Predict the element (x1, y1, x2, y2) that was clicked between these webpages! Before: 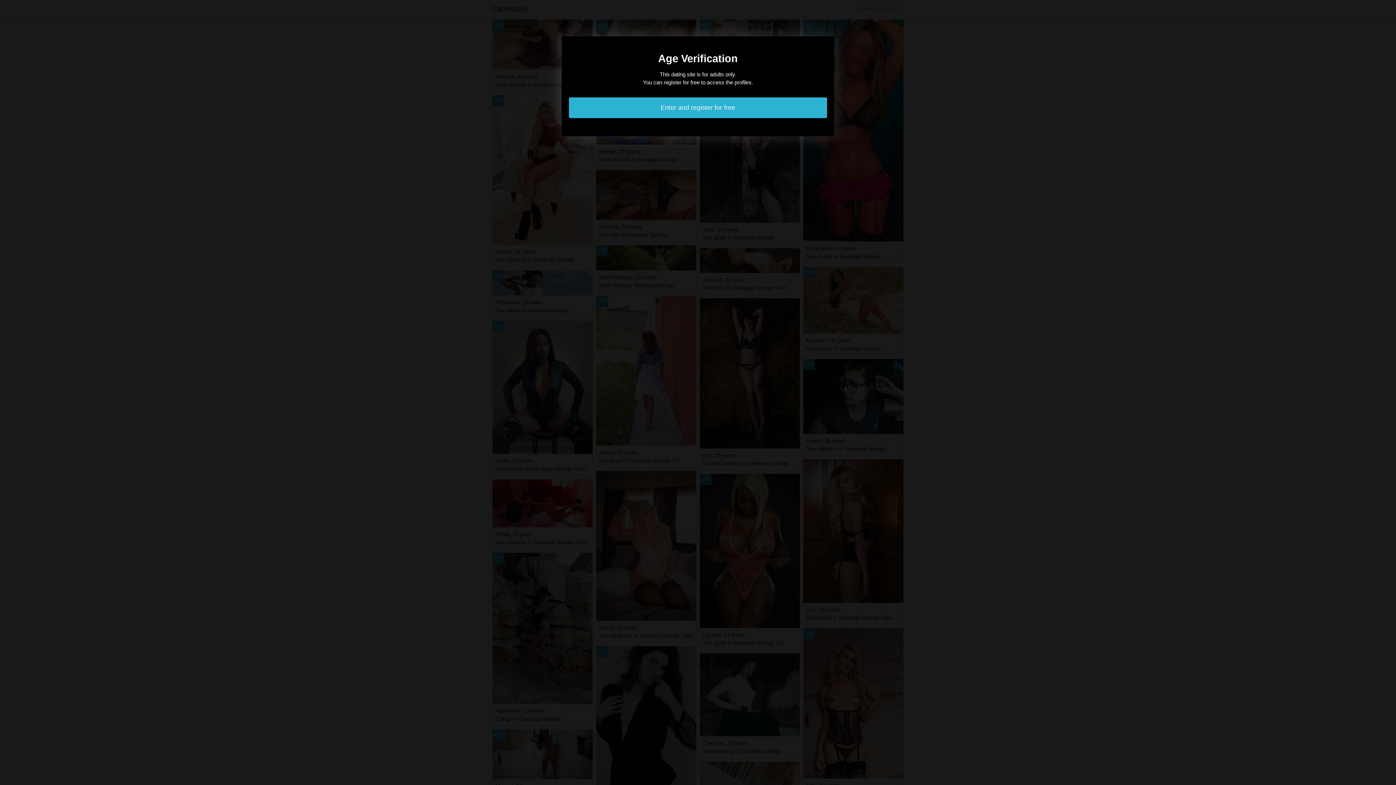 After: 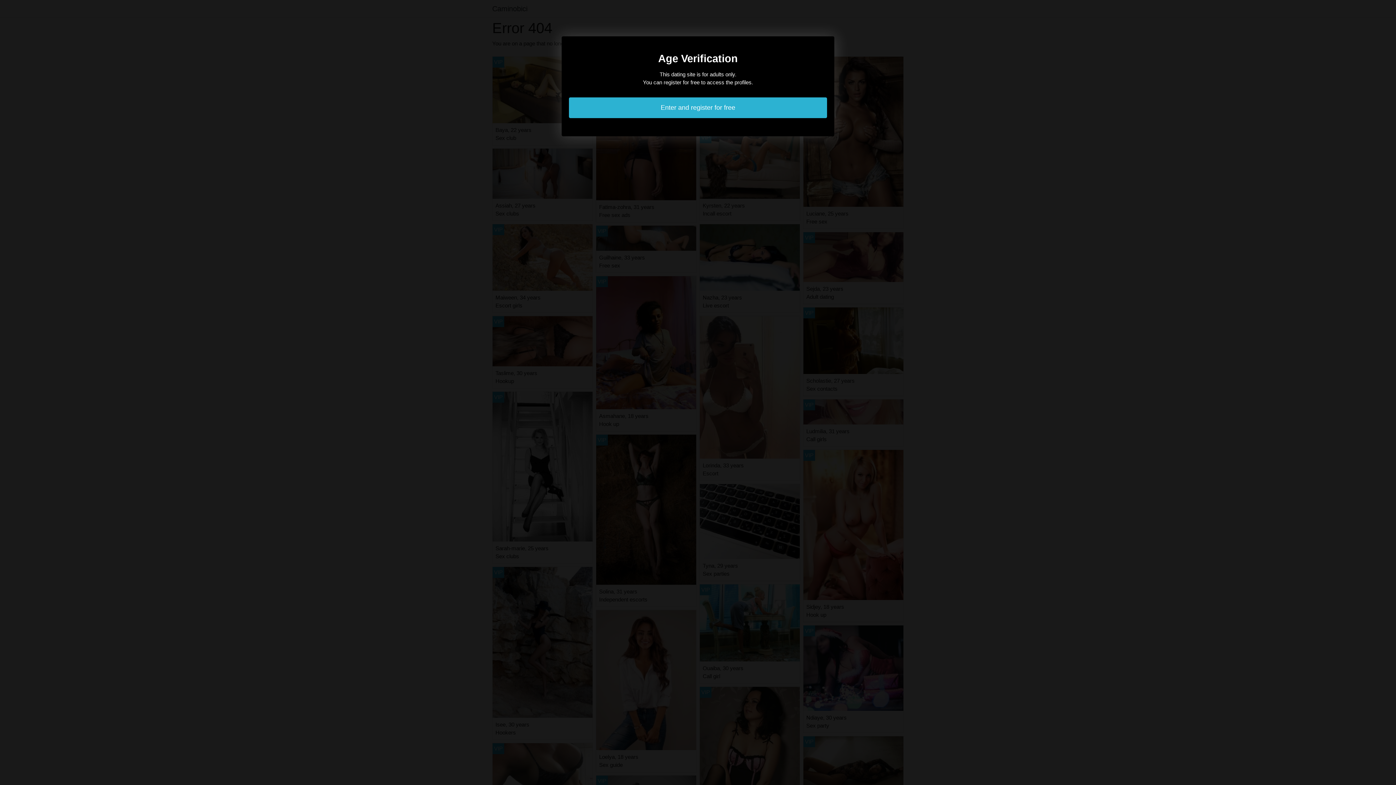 Action: bbox: (569, 97, 827, 118) label: Enter and register for free